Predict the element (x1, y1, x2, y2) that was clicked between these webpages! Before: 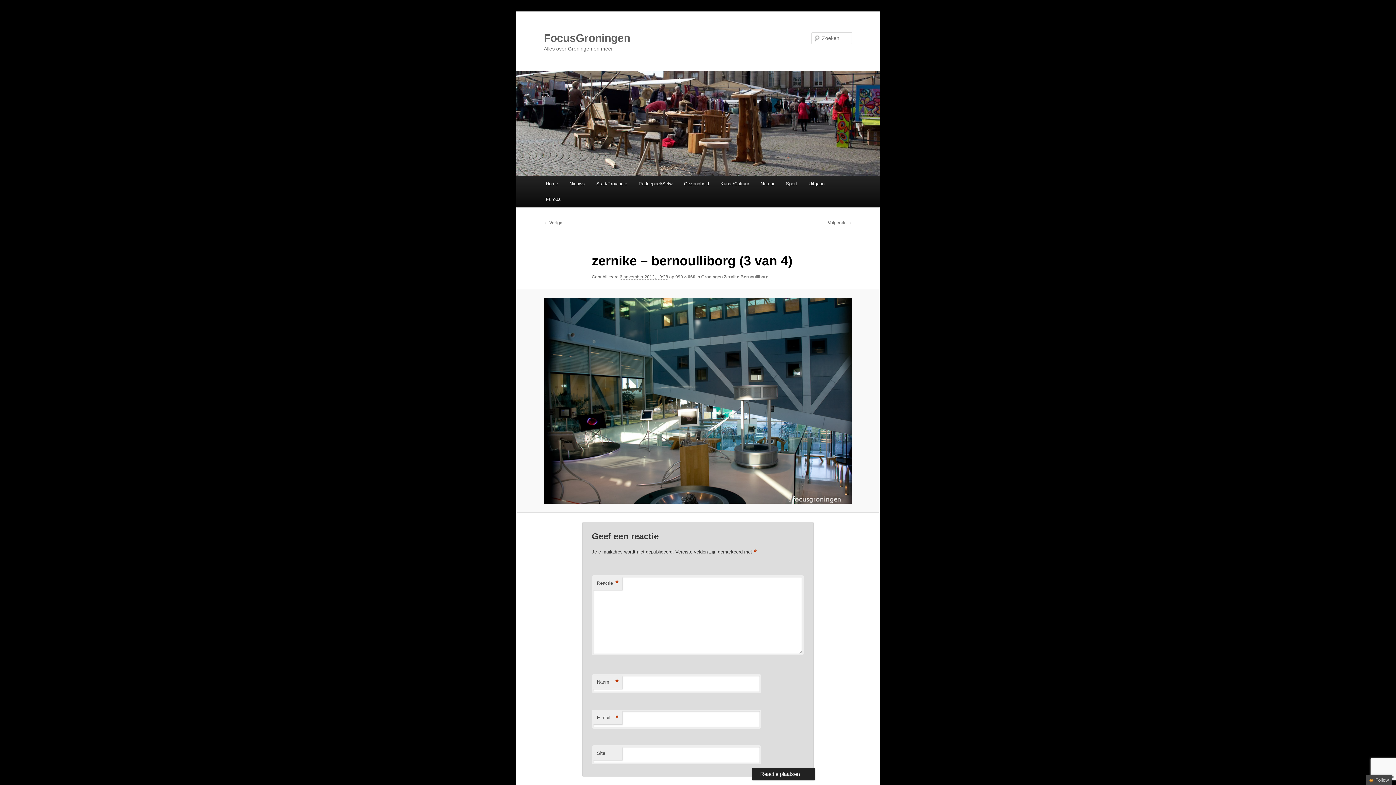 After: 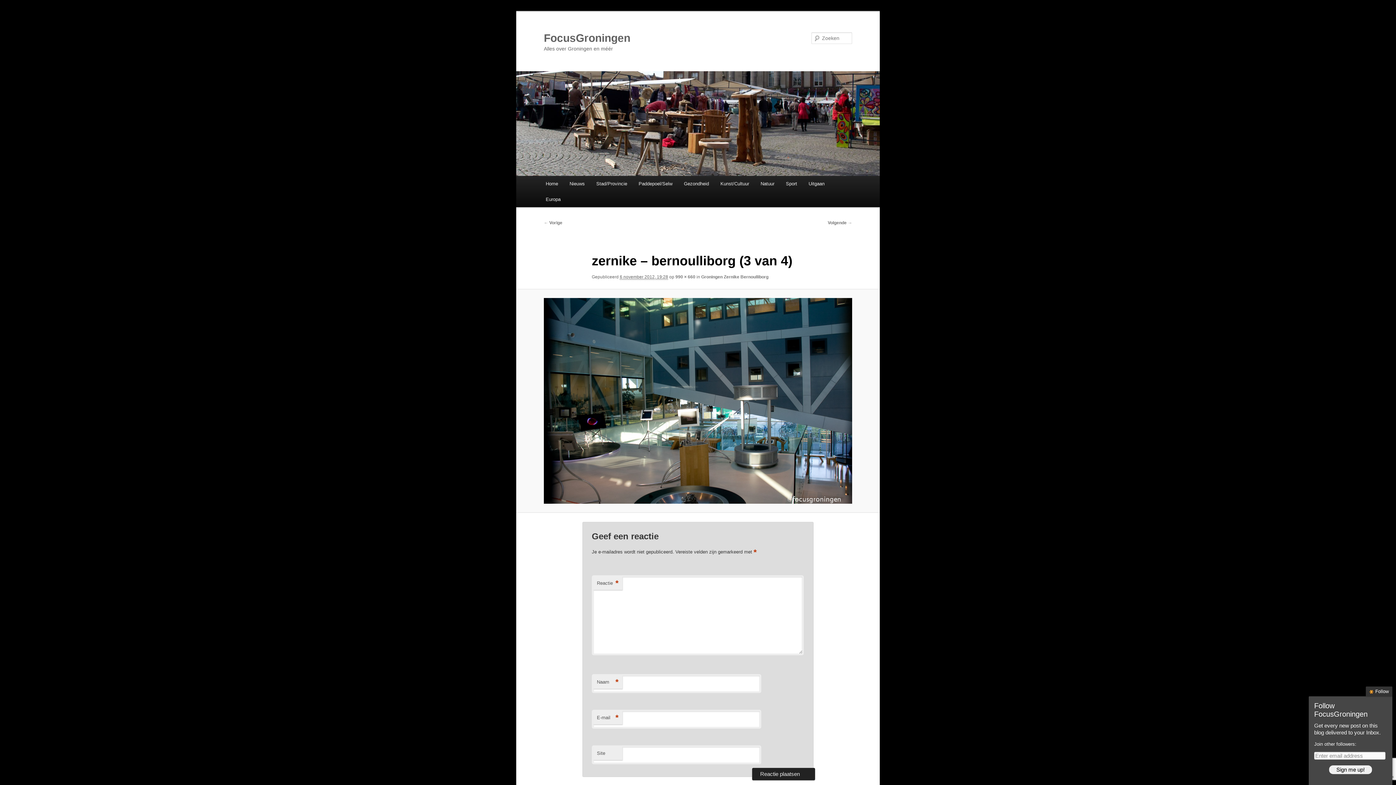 Action: bbox: (1366, 775, 1392, 785) label: Follow